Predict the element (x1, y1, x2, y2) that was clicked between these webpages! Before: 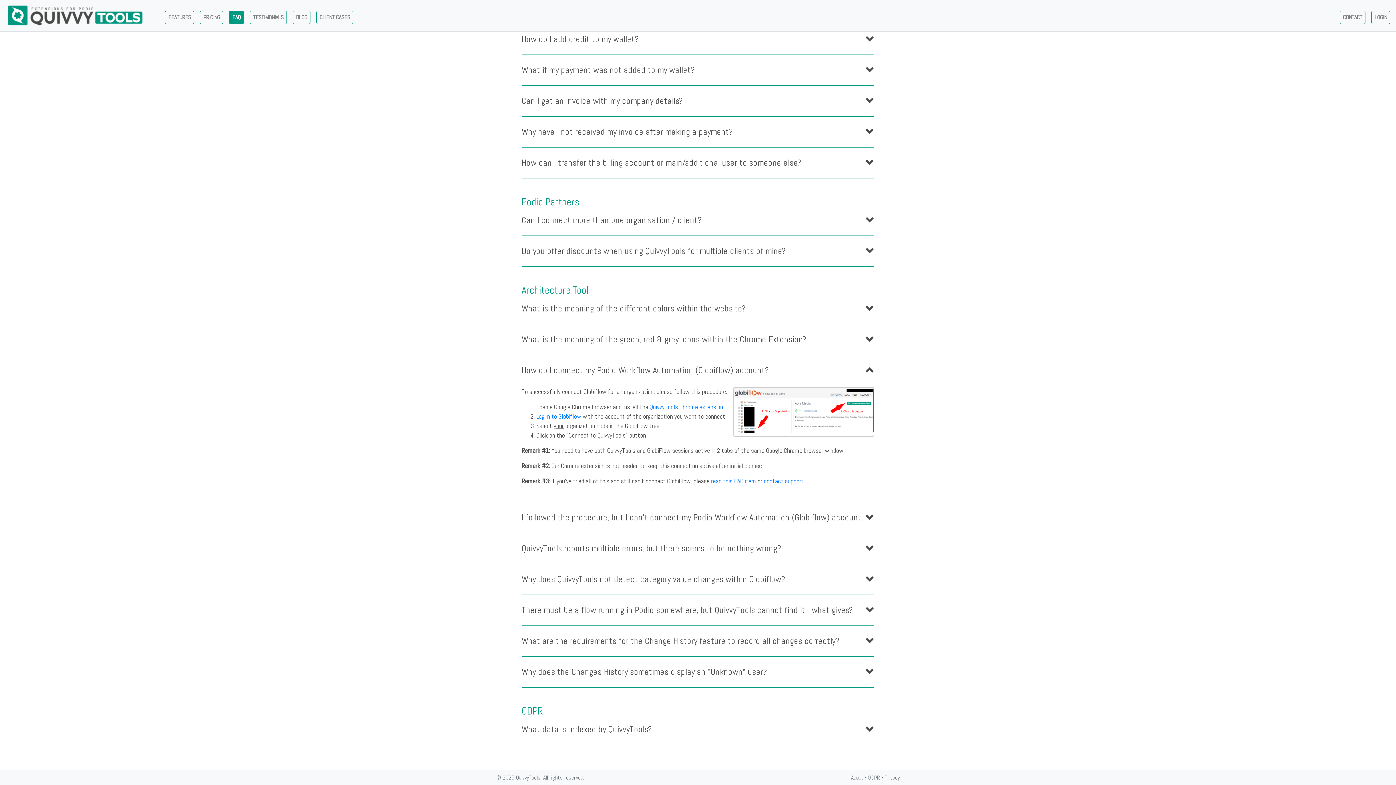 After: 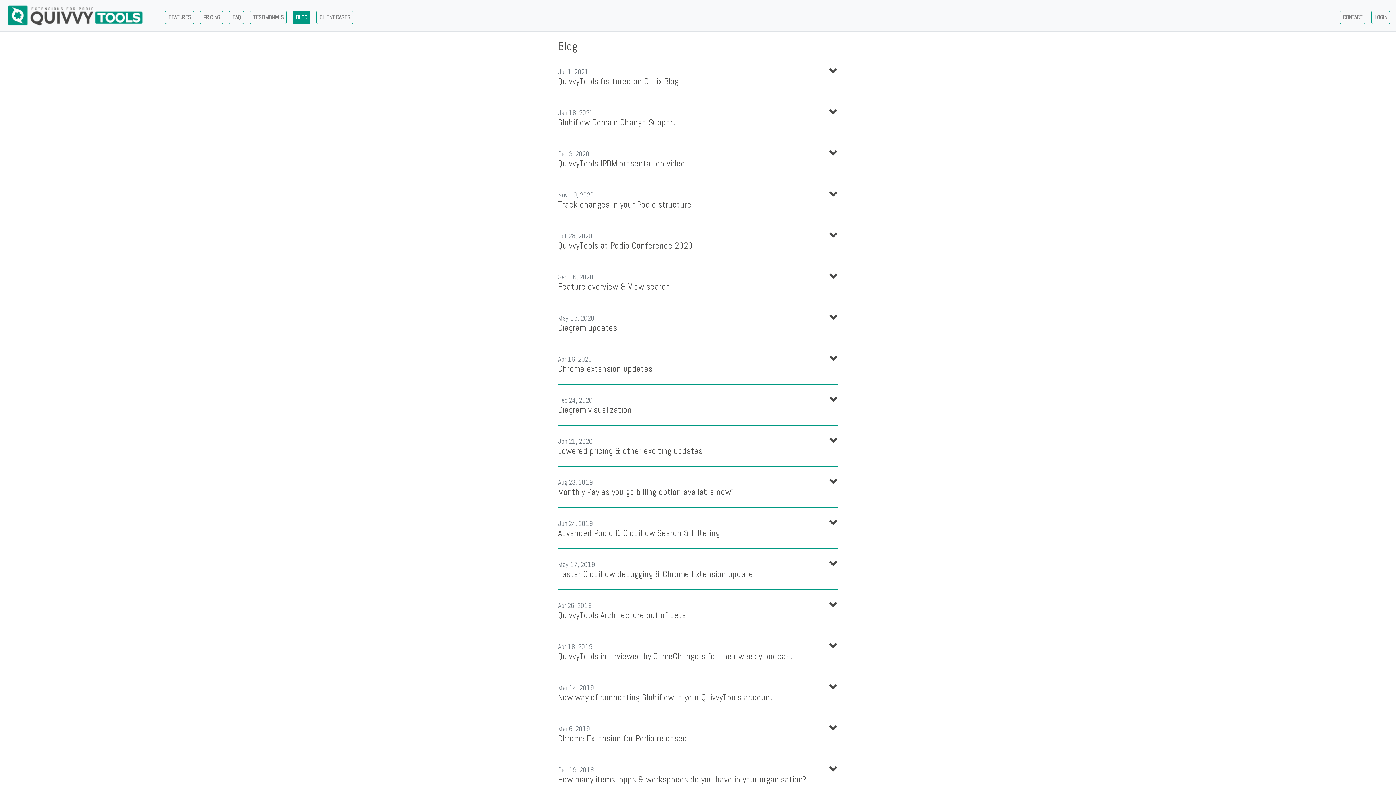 Action: label: BLOG bbox: (292, 10, 310, 23)